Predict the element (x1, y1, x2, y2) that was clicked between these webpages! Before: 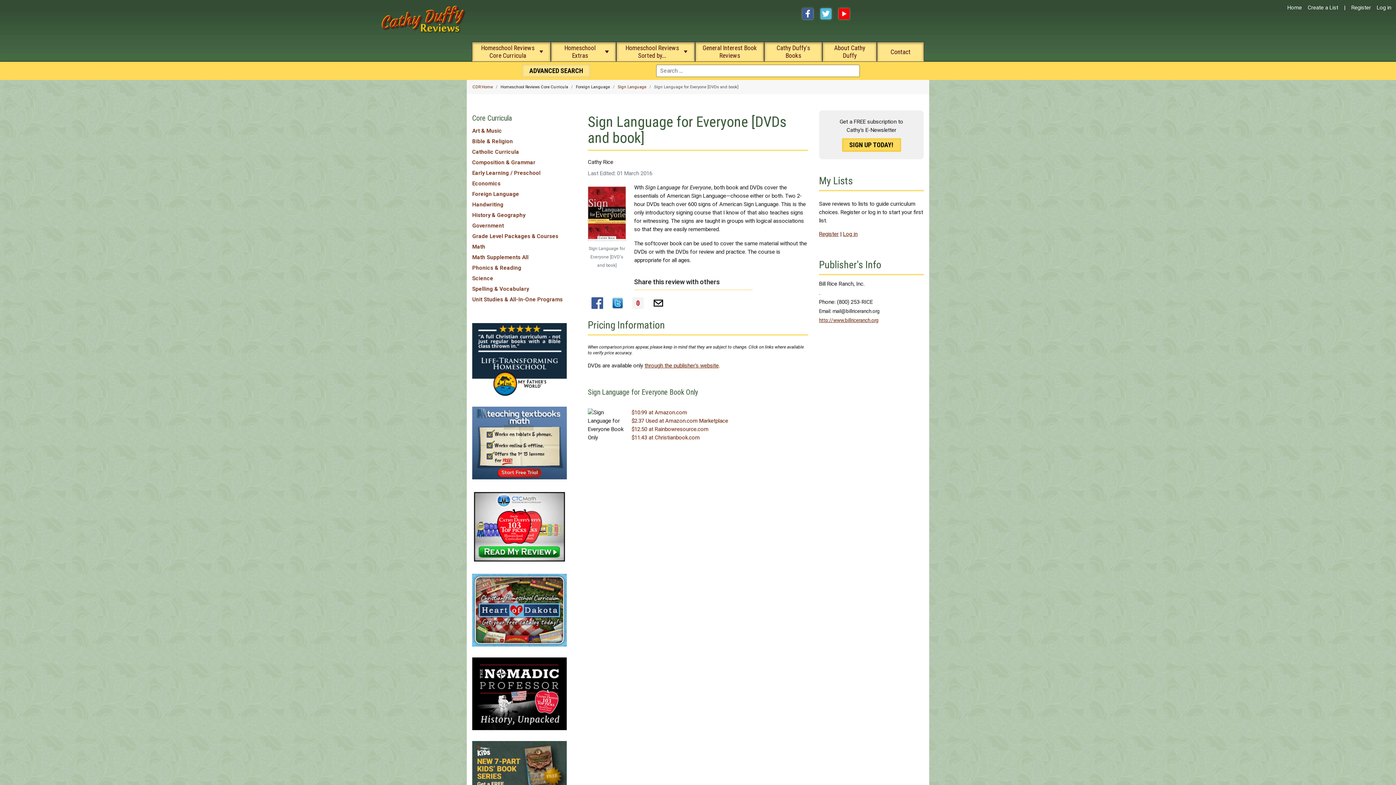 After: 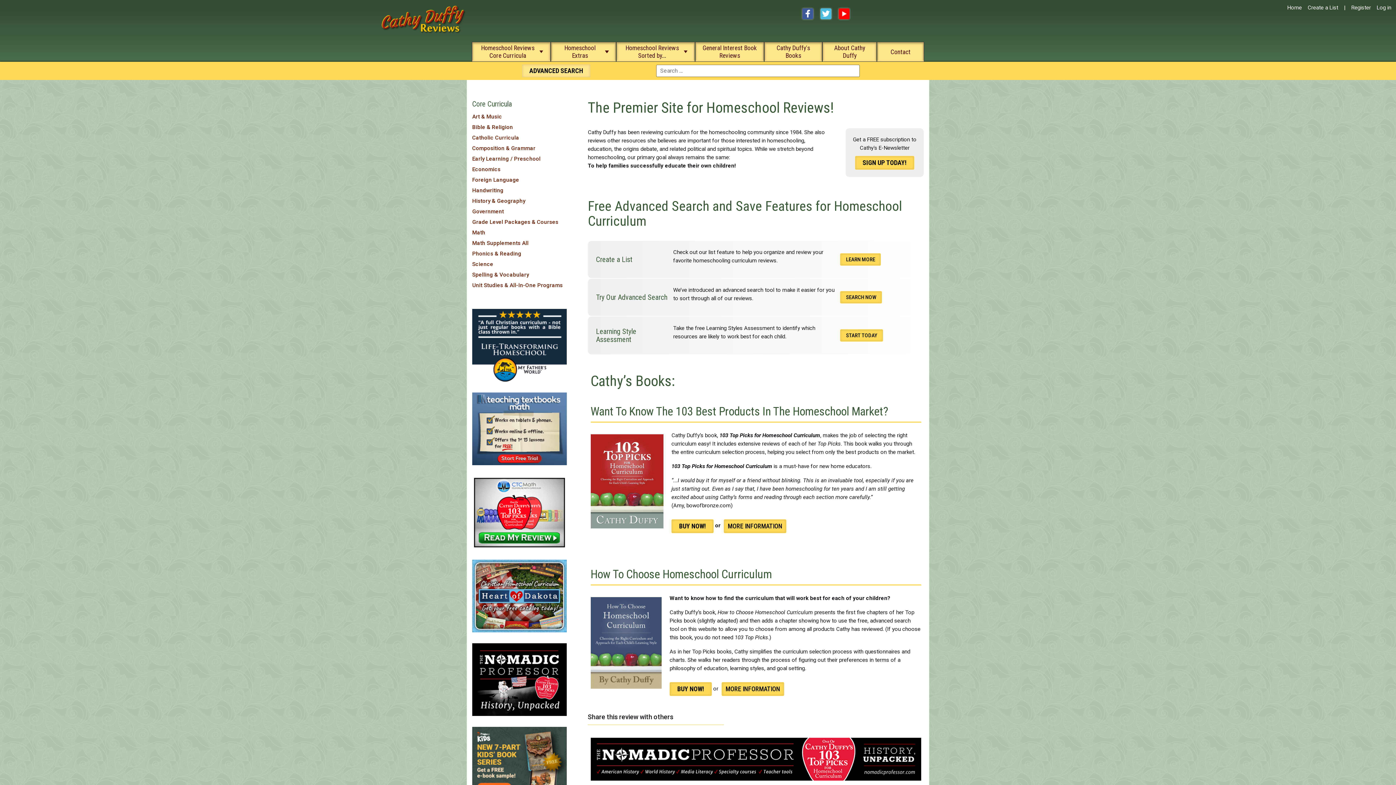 Action: bbox: (380, 4, 466, 34)